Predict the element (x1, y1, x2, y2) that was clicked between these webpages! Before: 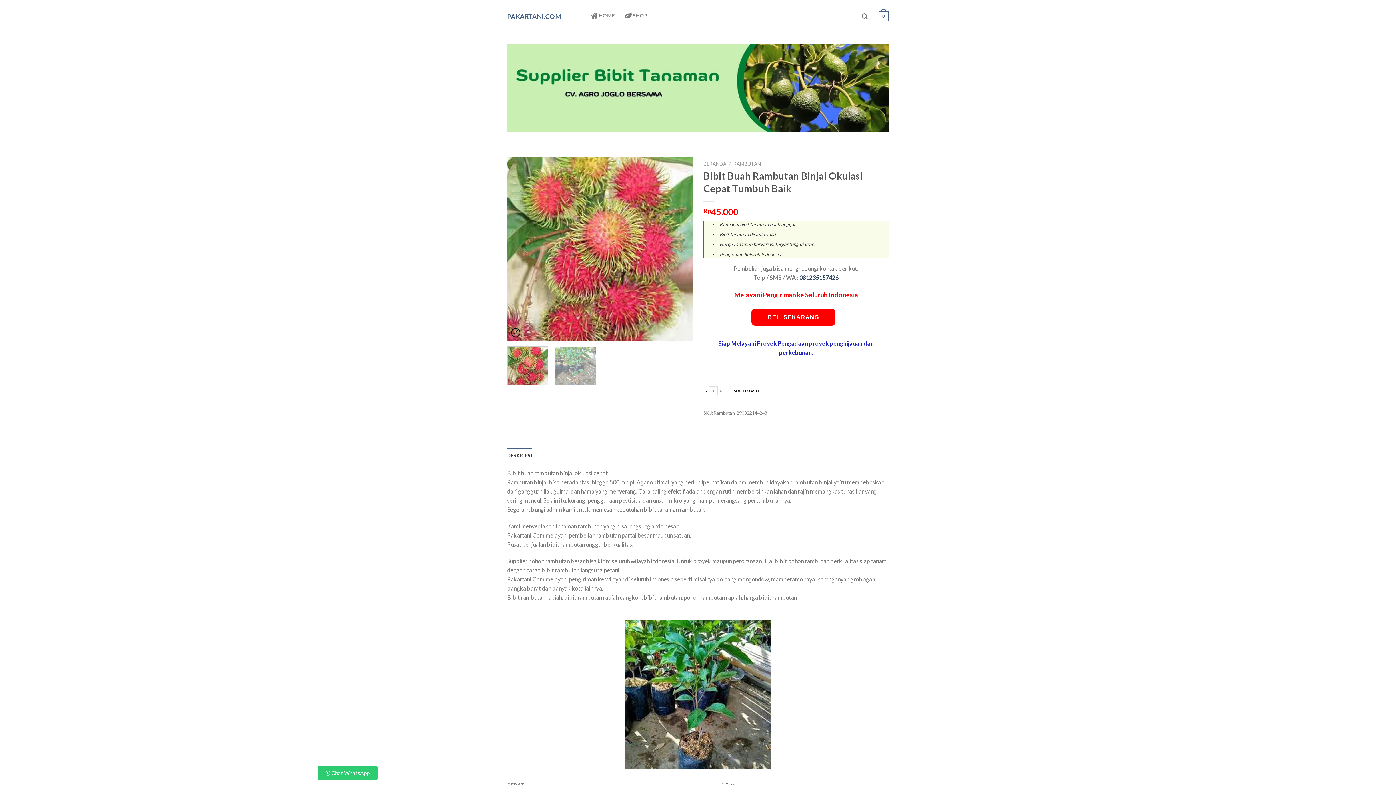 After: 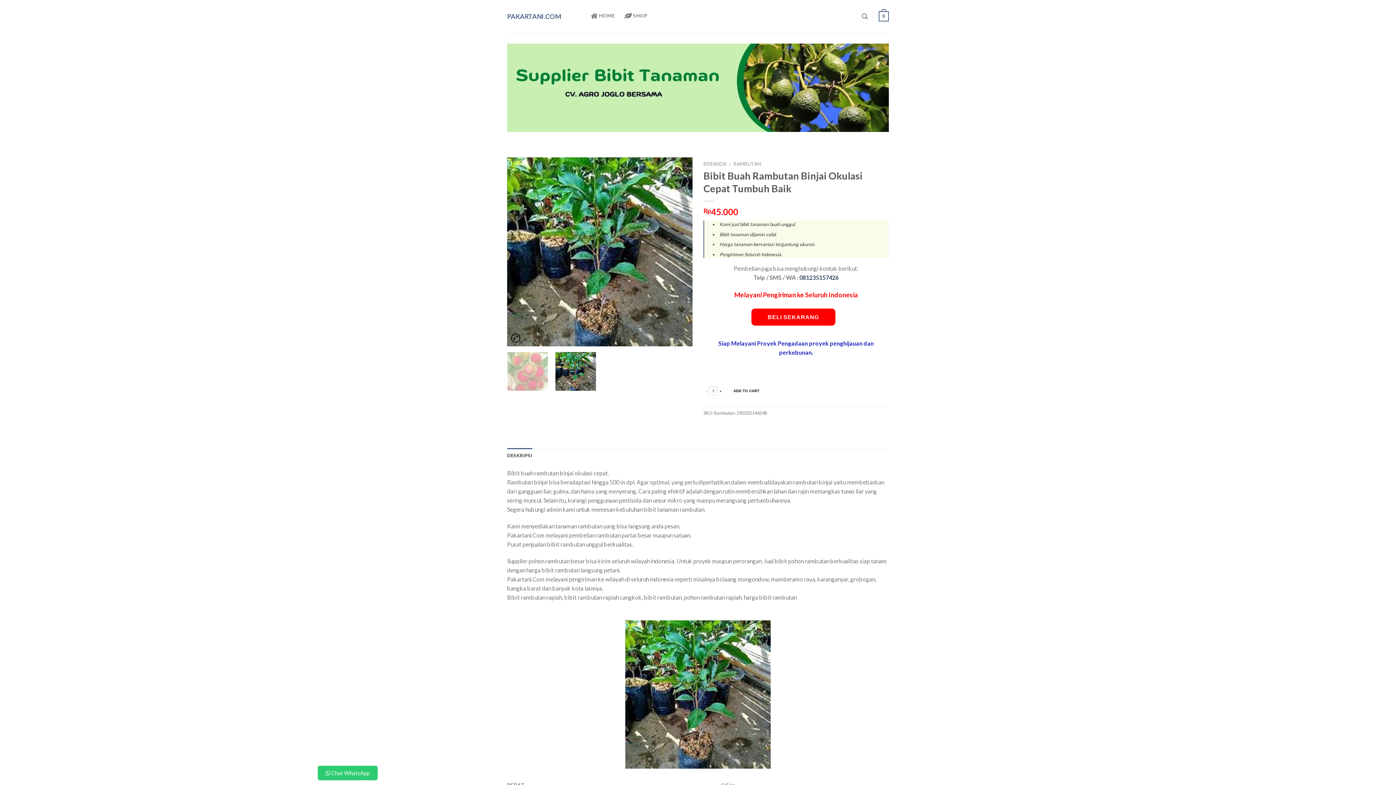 Action: bbox: (555, 346, 596, 385)